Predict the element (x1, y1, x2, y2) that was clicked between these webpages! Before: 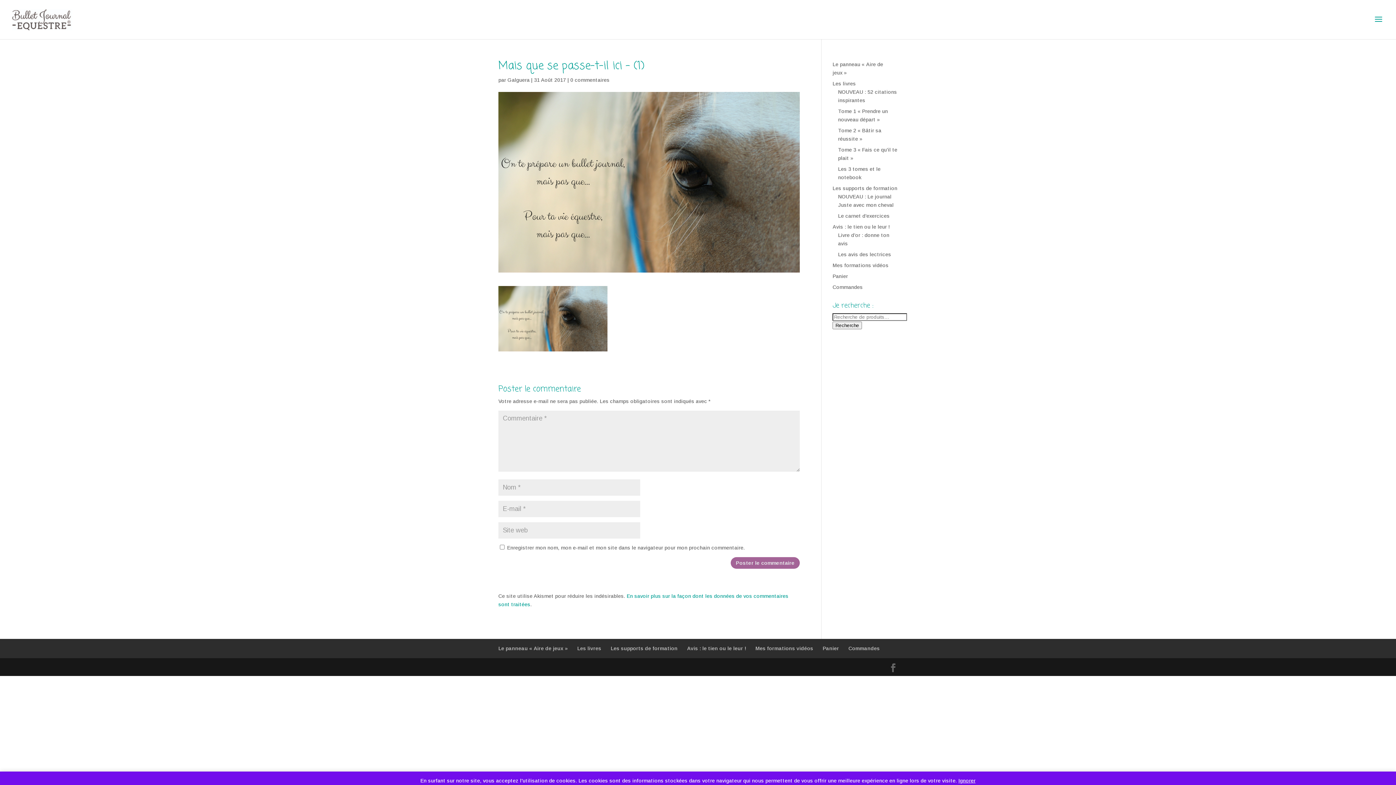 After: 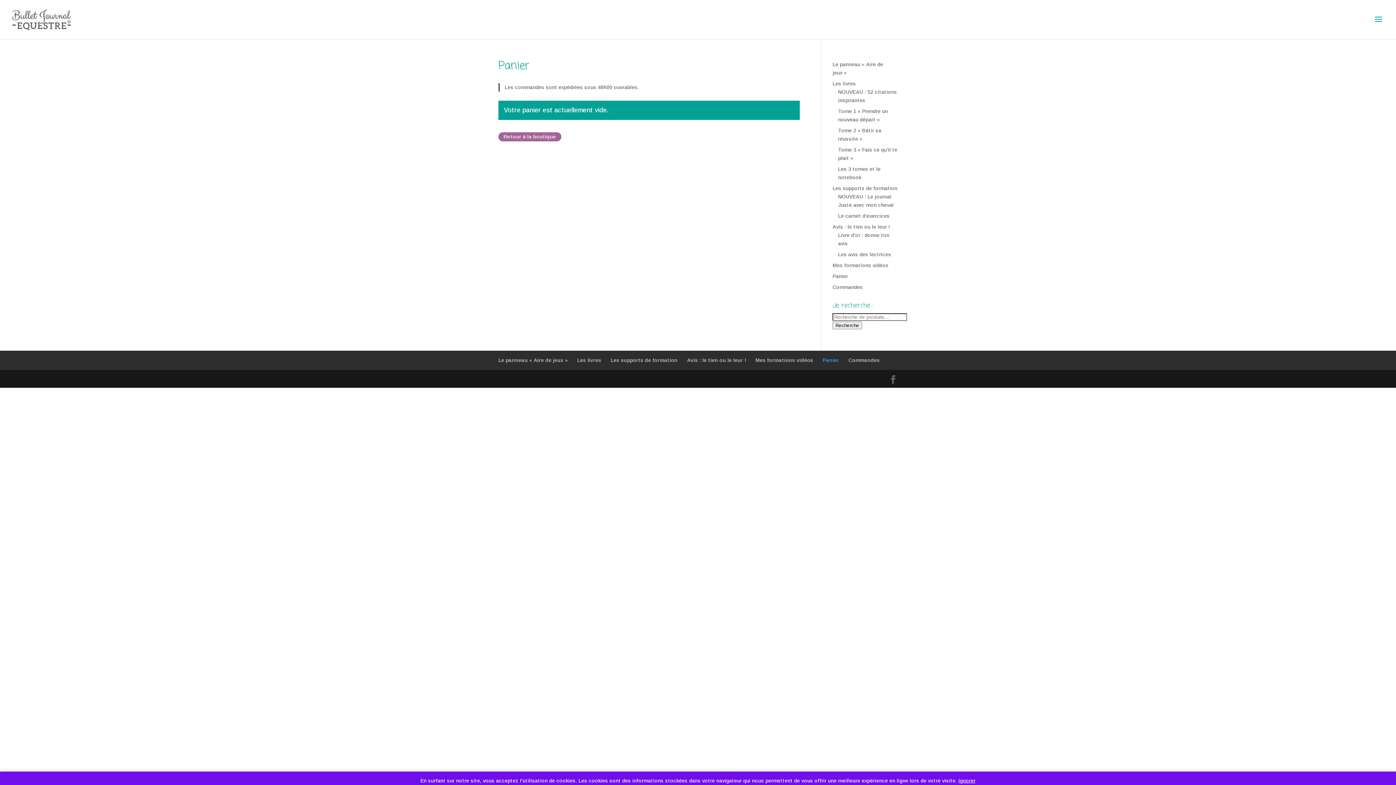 Action: bbox: (822, 645, 839, 651) label: Panier